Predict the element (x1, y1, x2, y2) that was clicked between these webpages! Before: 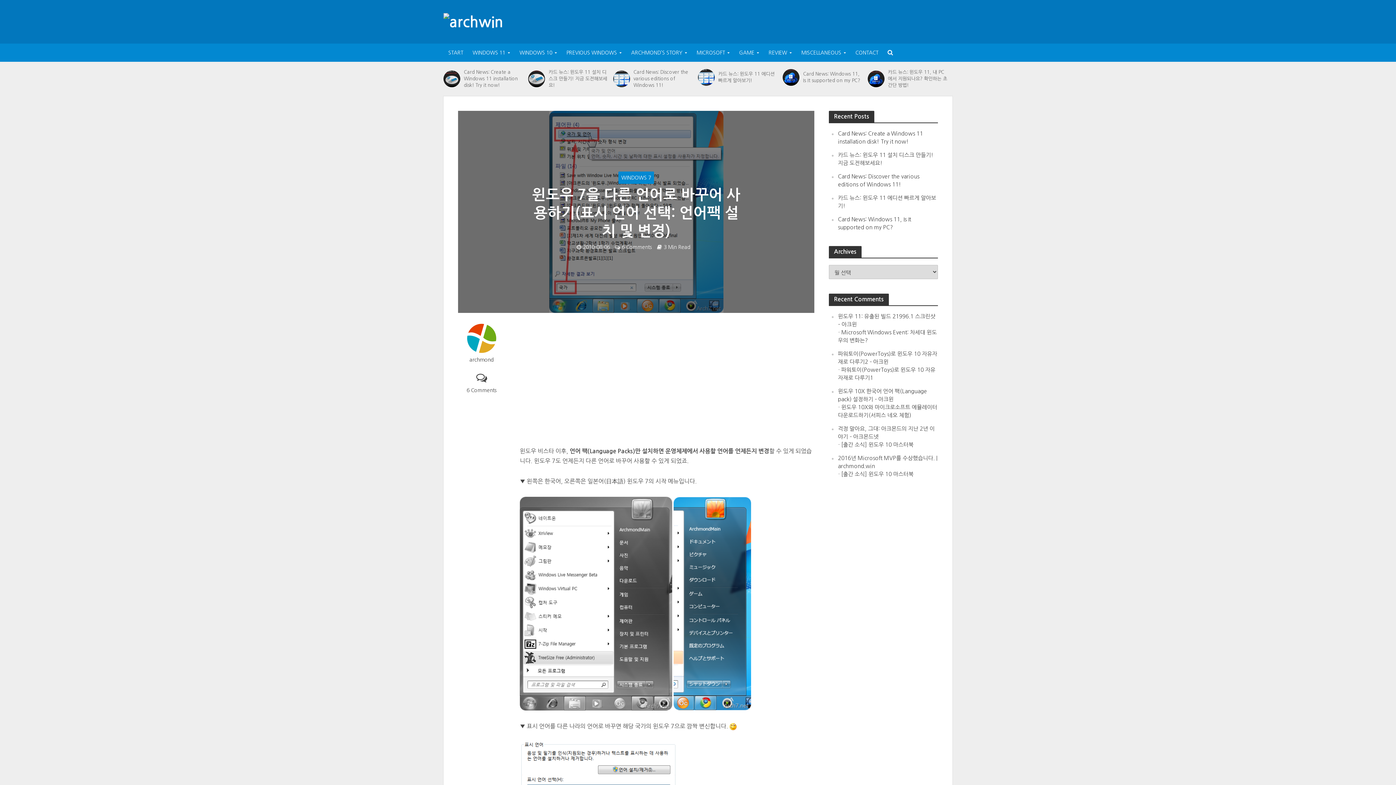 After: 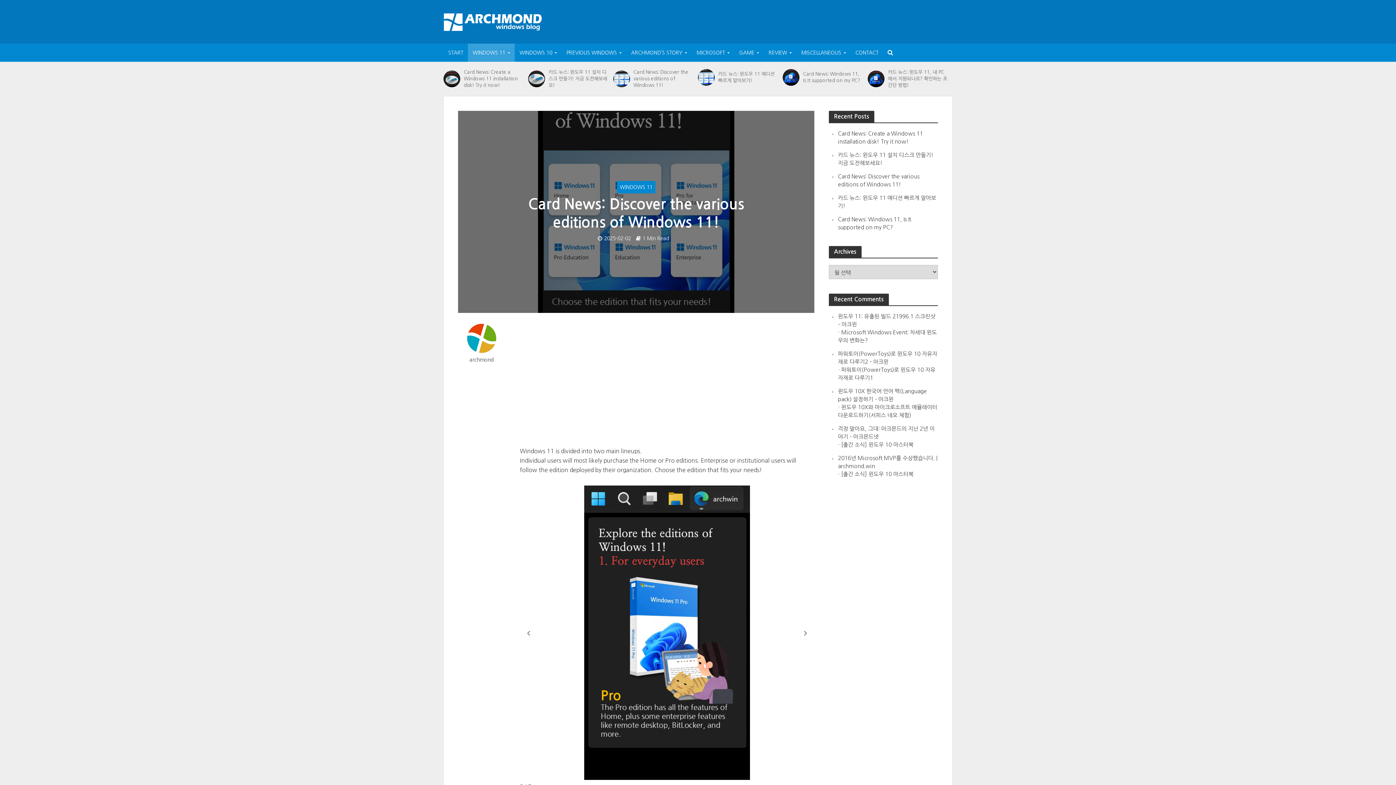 Action: bbox: (633, 69, 693, 88) label: Card News: Discover the various editions of Windows 11!